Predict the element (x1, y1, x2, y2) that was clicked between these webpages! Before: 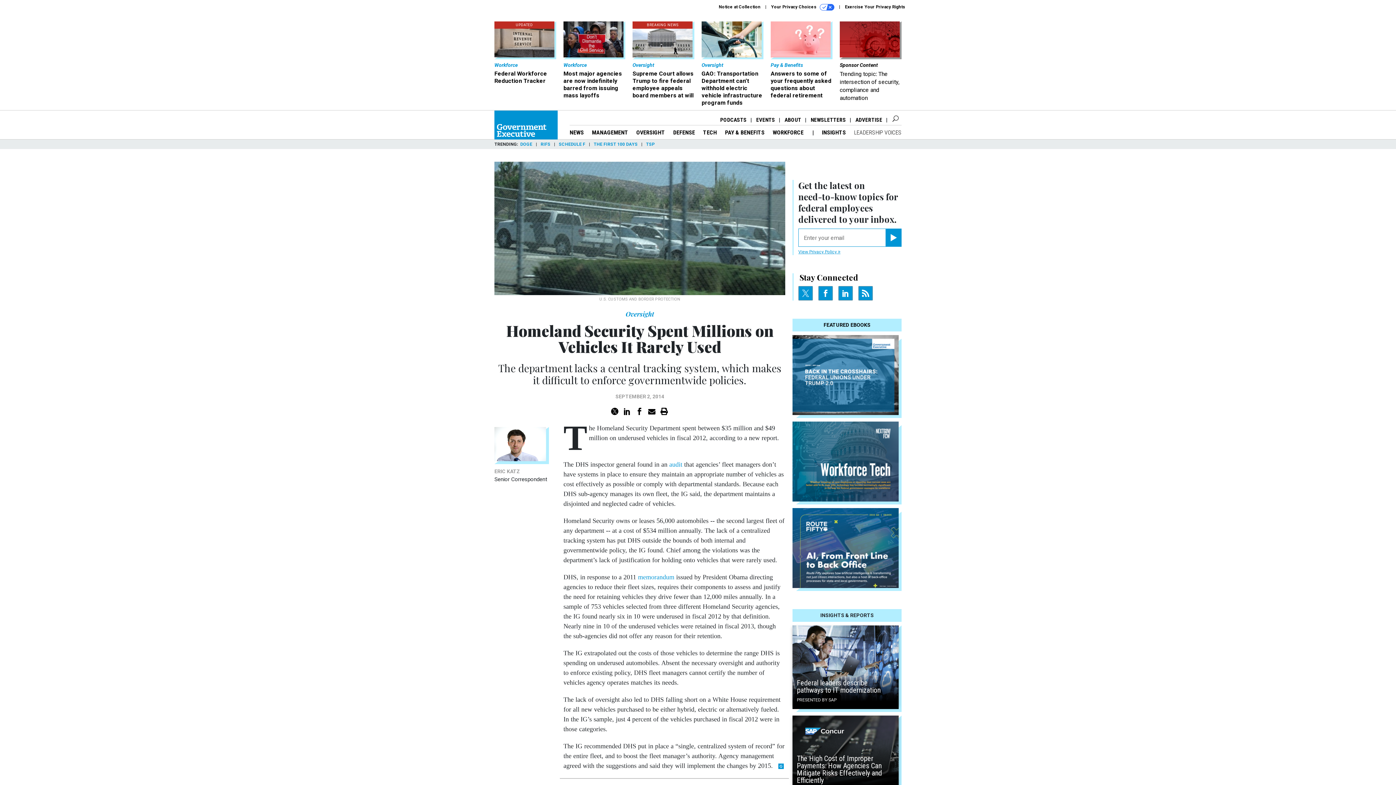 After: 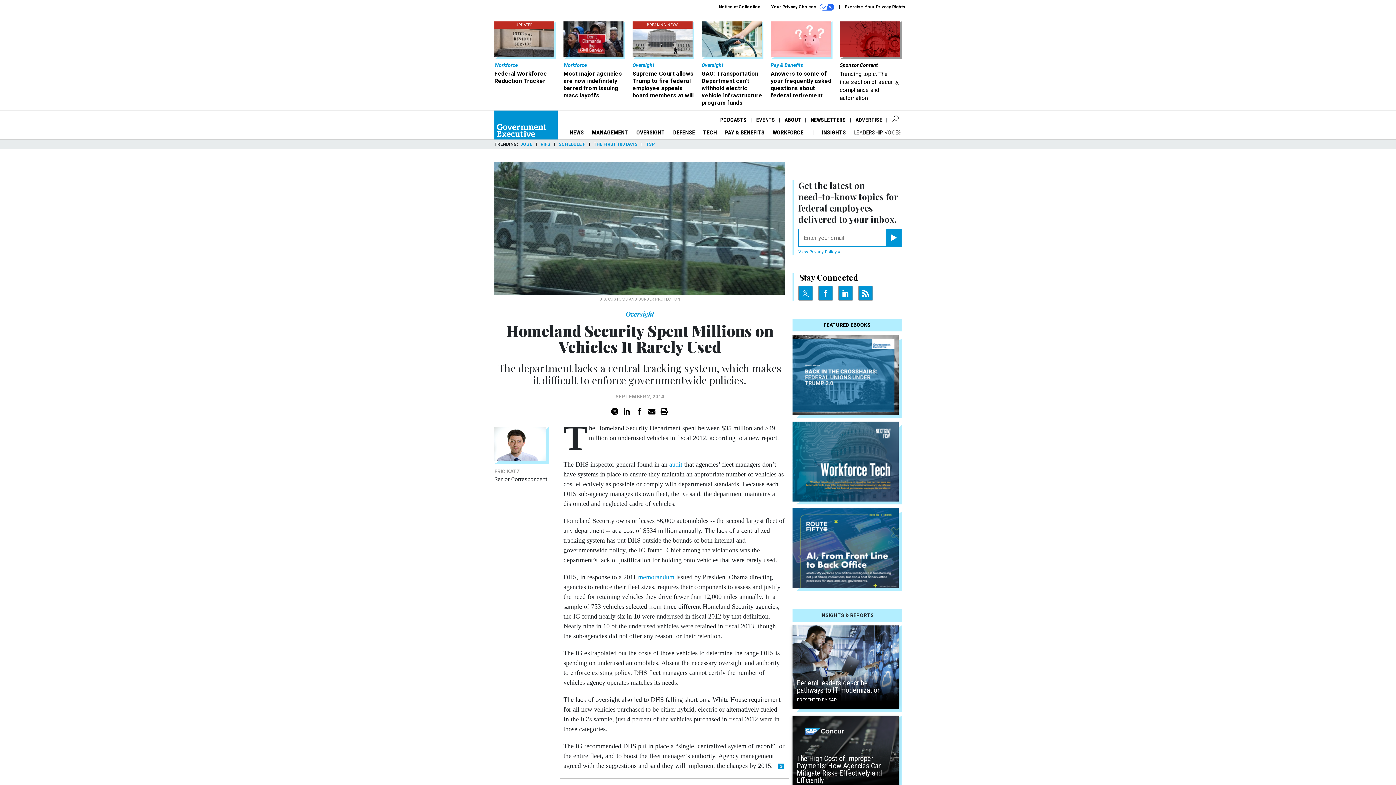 Action: bbox: (838, 286, 853, 300)